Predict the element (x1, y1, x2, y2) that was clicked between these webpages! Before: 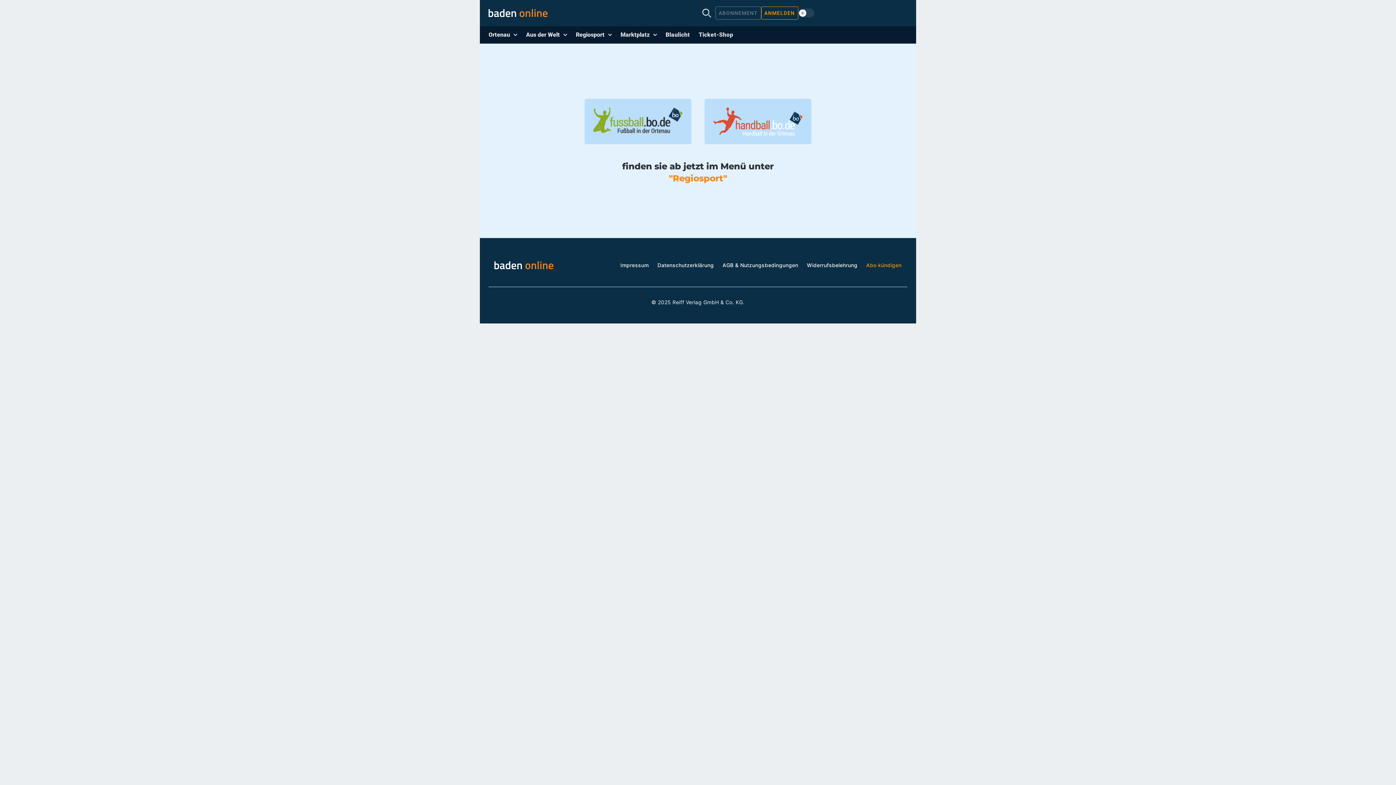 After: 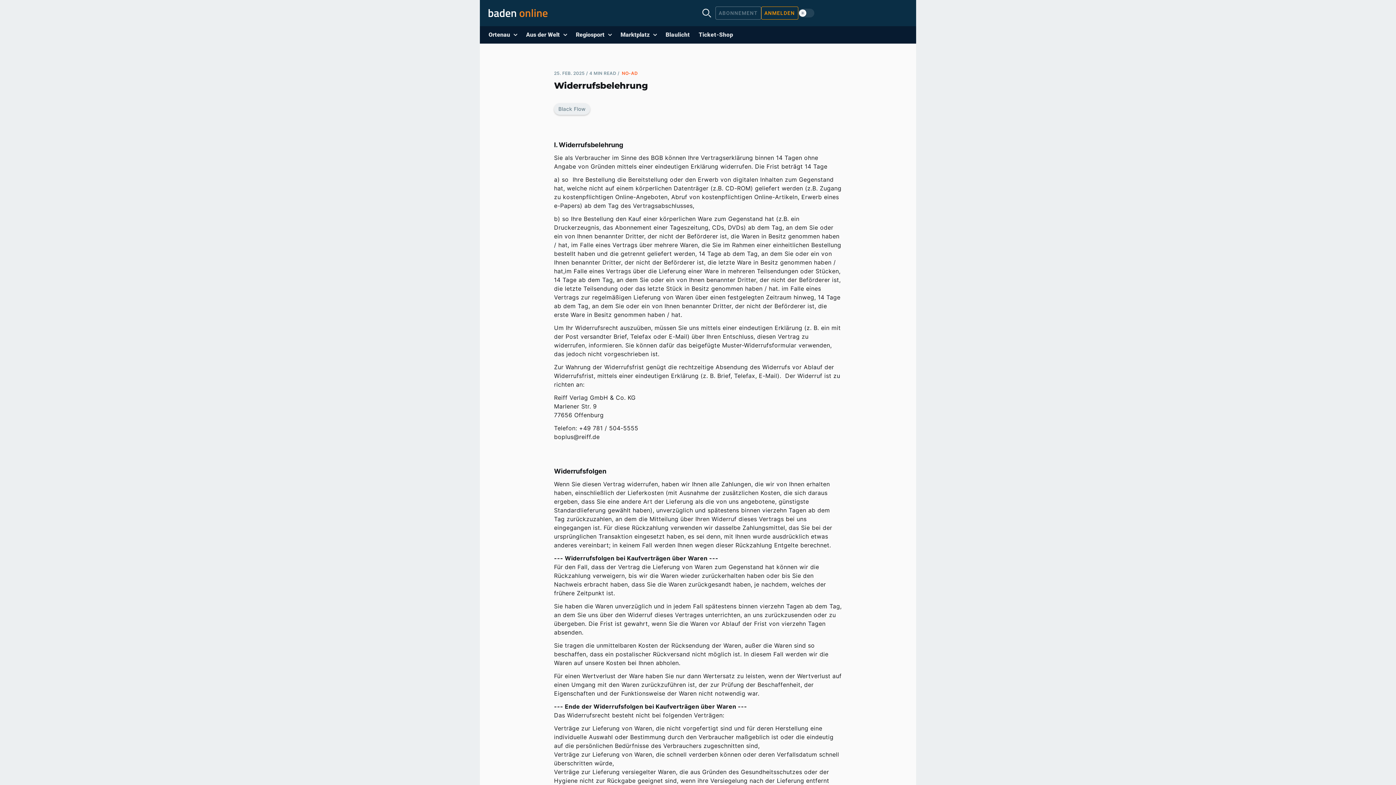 Action: label: Widerrufsbelehrung bbox: (807, 262, 857, 268)